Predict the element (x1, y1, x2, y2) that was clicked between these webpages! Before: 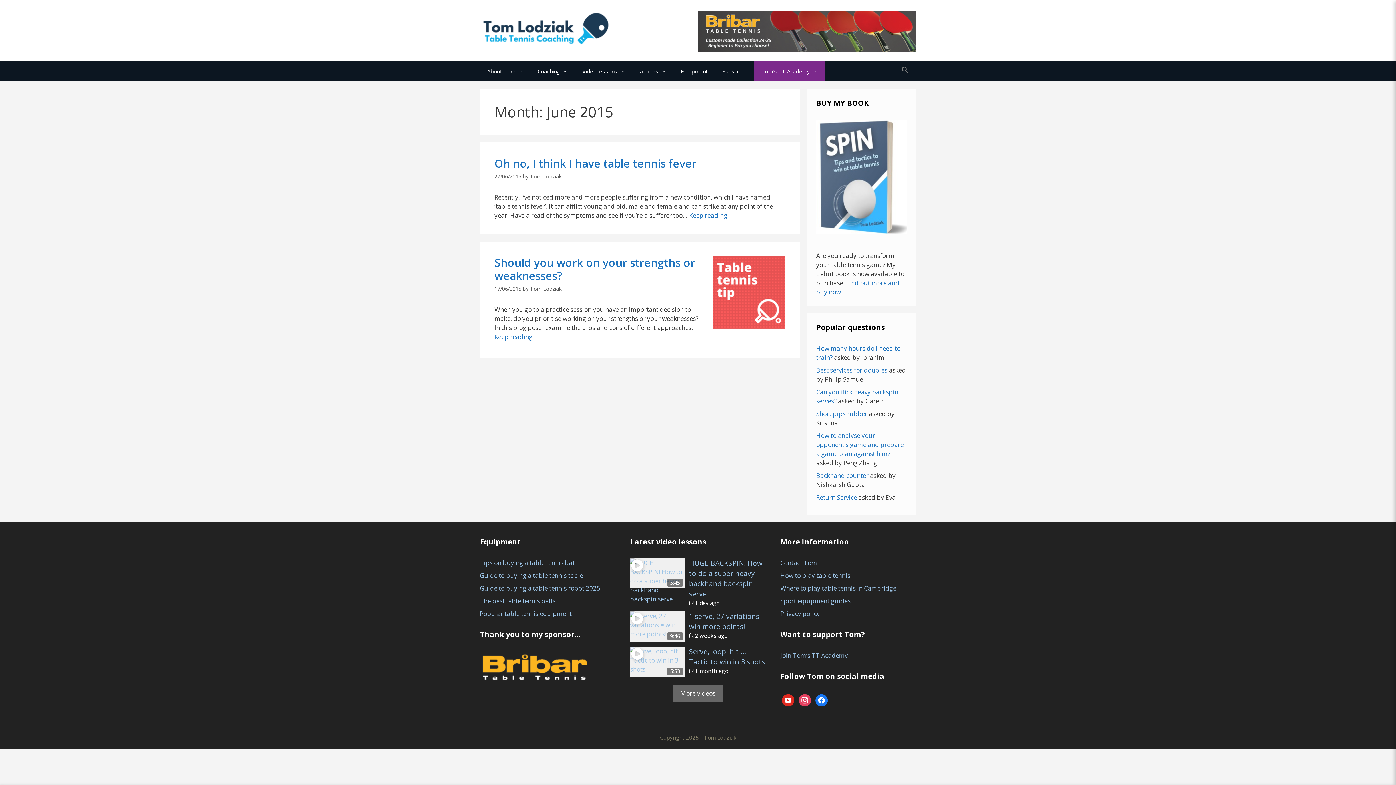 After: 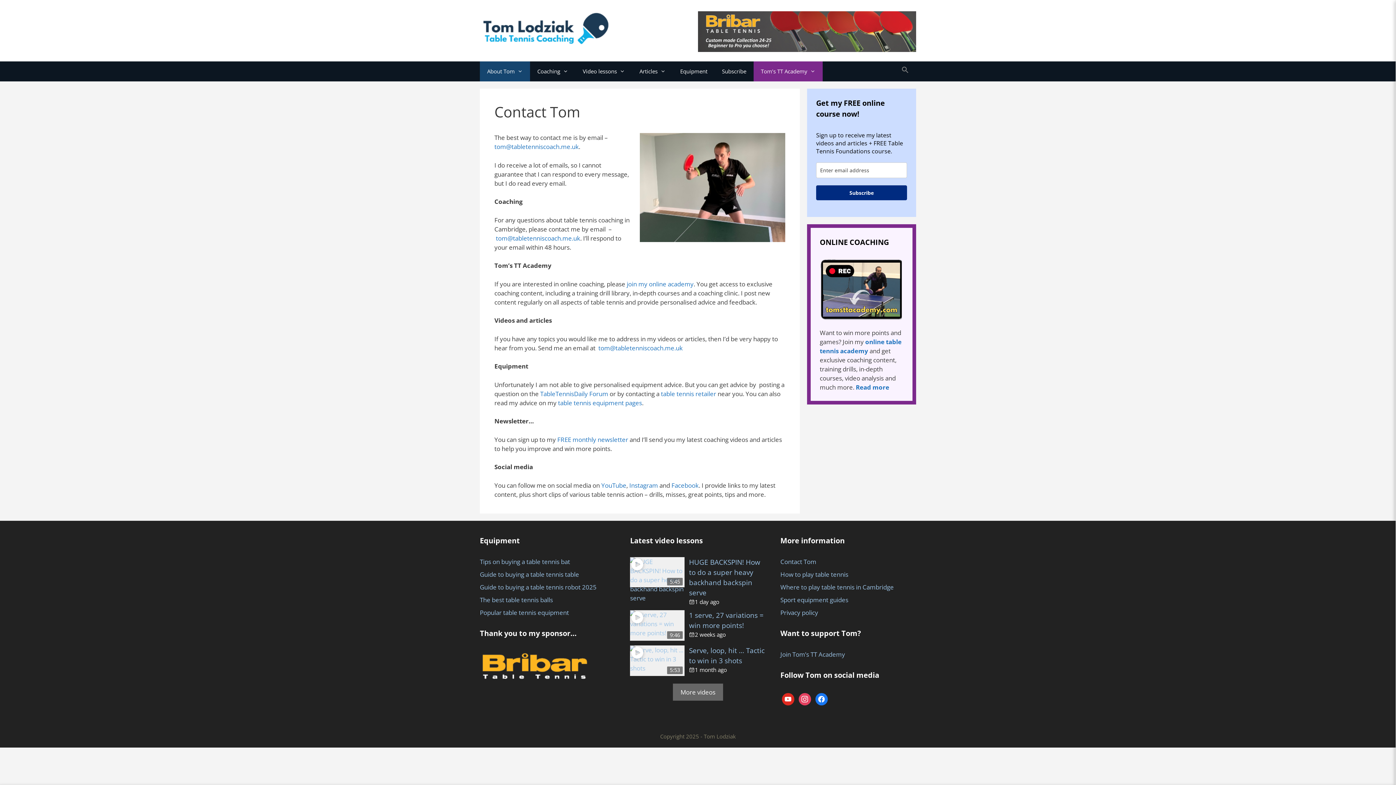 Action: bbox: (780, 558, 817, 567) label: Contact Tom